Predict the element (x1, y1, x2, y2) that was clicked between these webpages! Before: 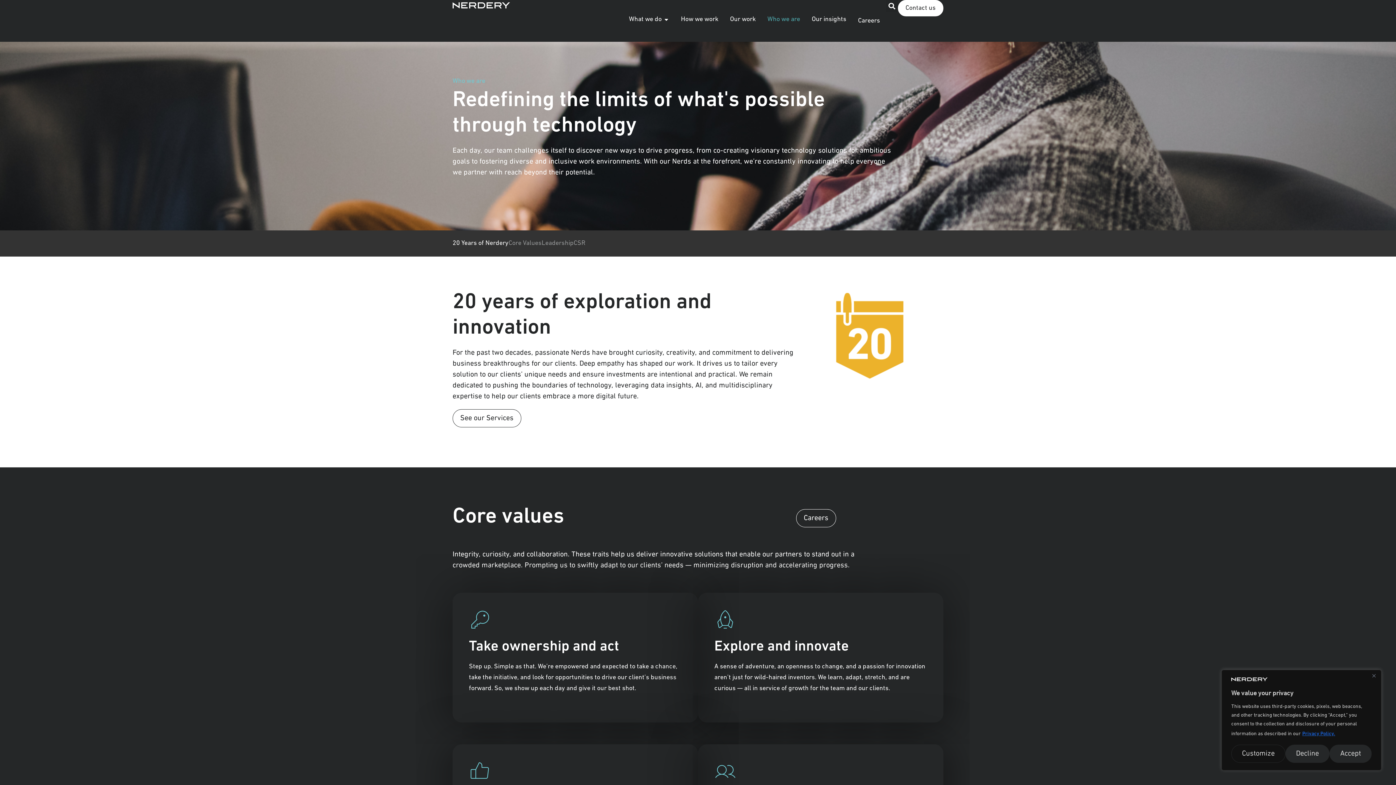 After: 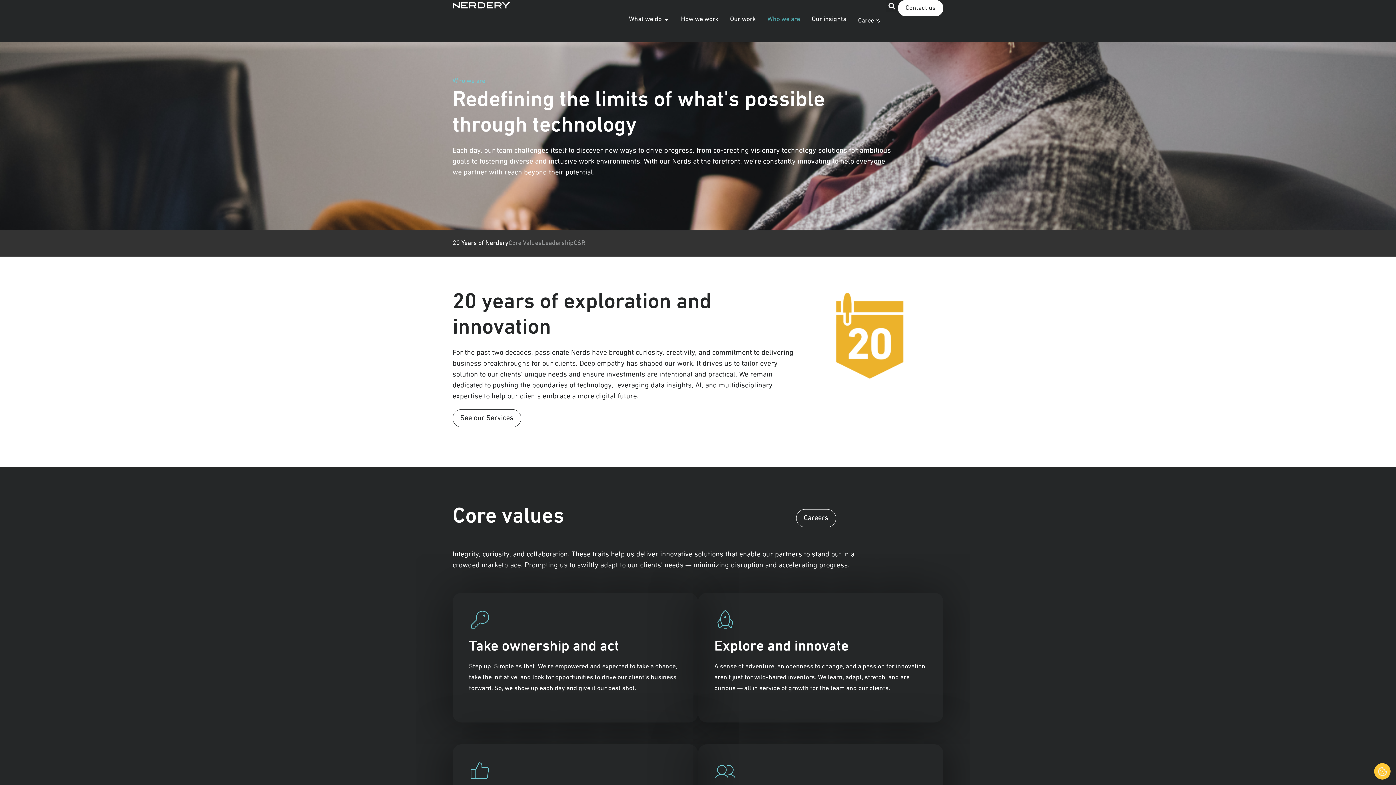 Action: label: Decline bbox: (1285, 745, 1329, 763)